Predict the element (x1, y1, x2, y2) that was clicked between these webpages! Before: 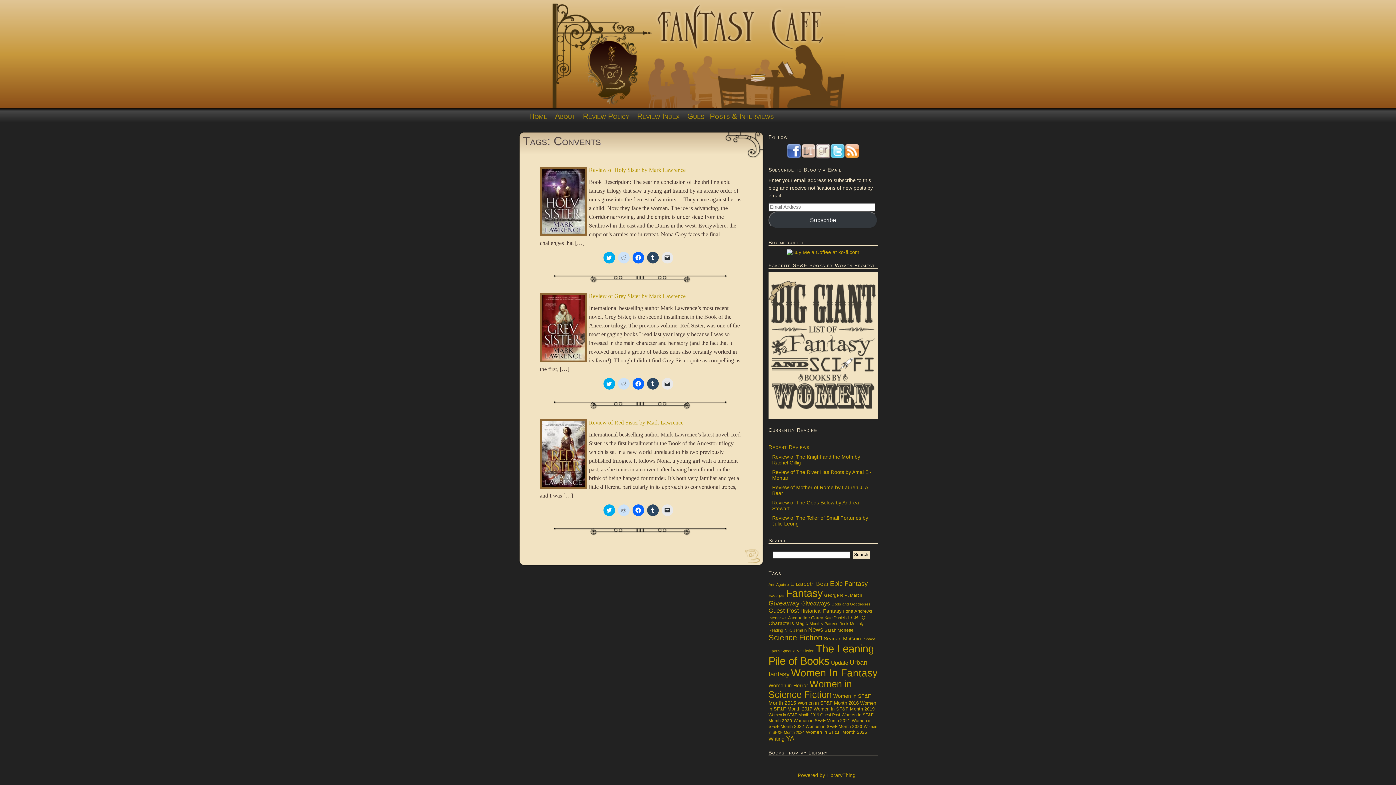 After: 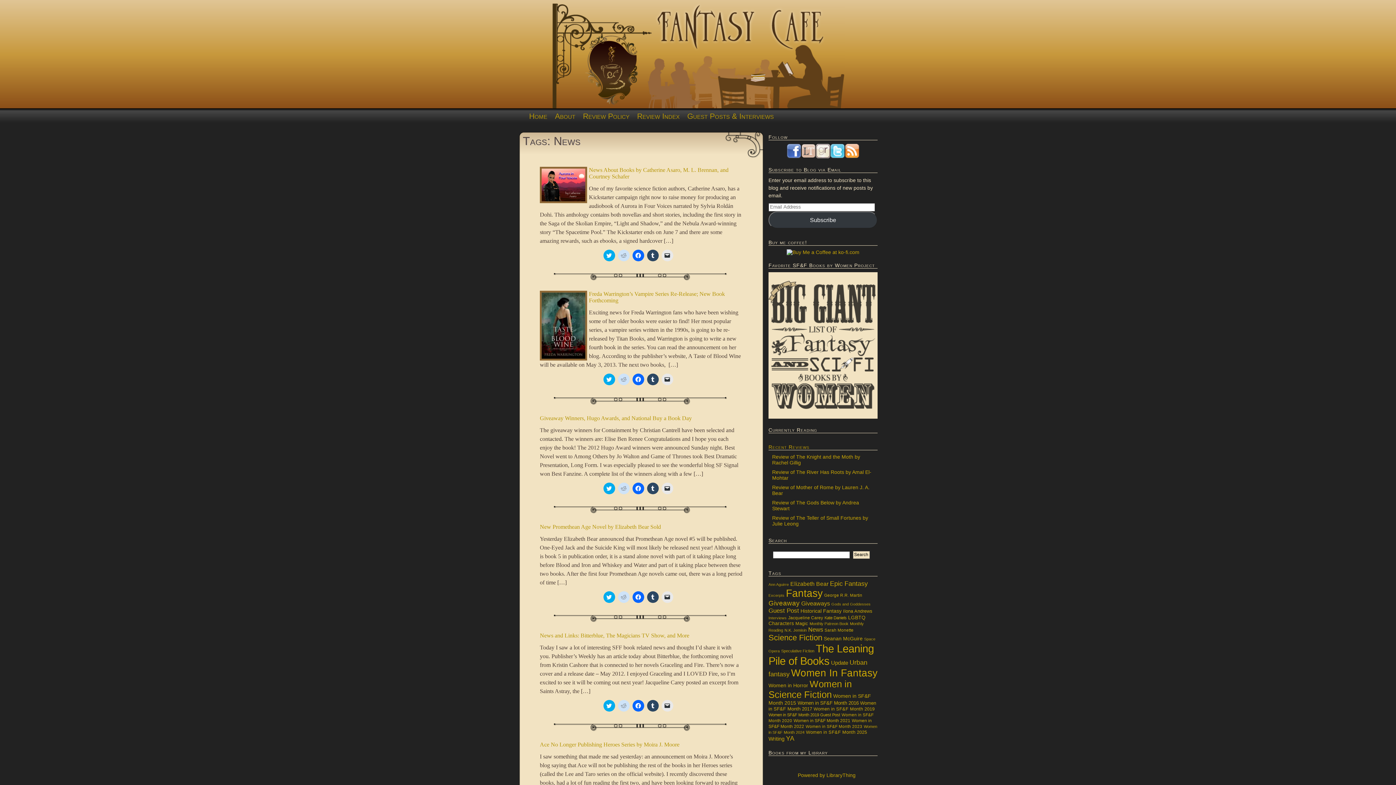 Action: label: News (48 items) bbox: (808, 626, 823, 633)